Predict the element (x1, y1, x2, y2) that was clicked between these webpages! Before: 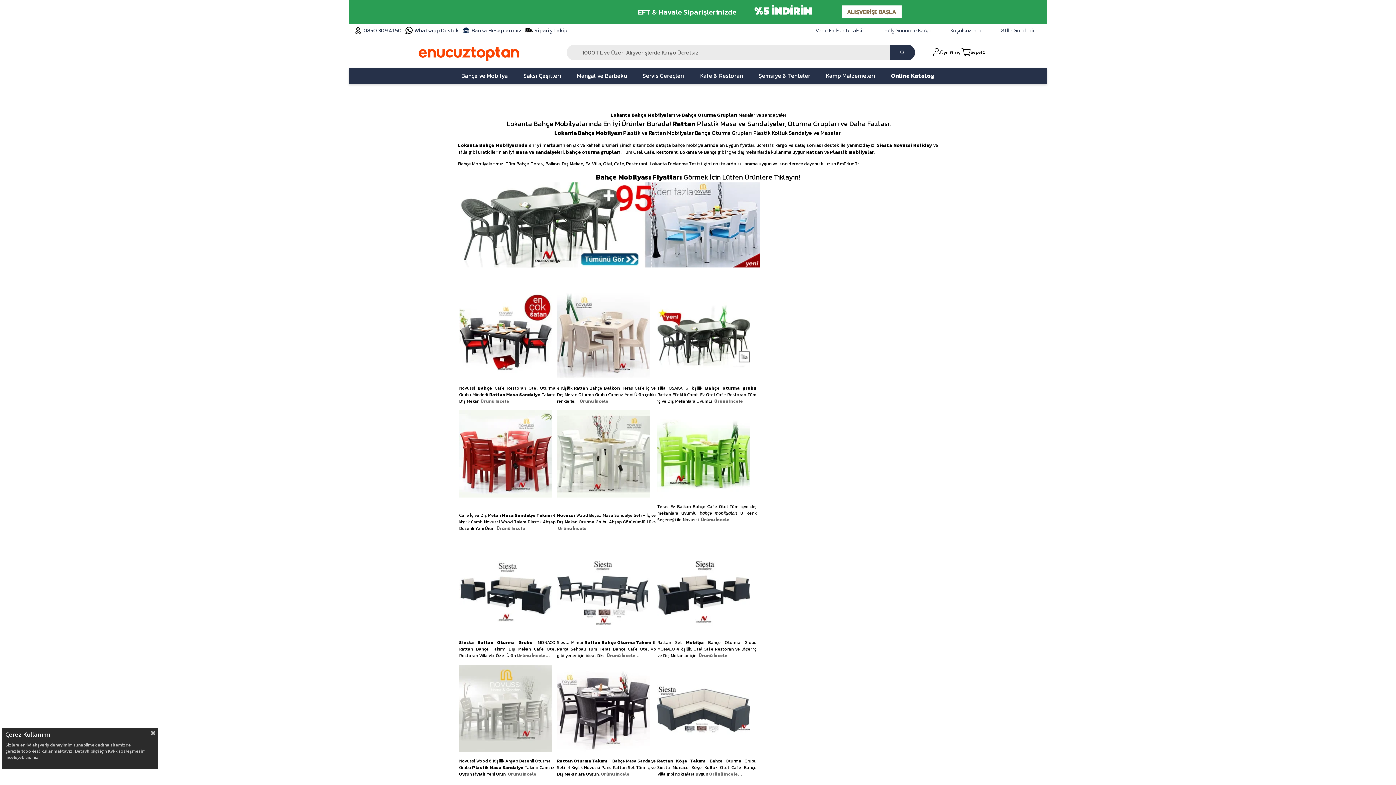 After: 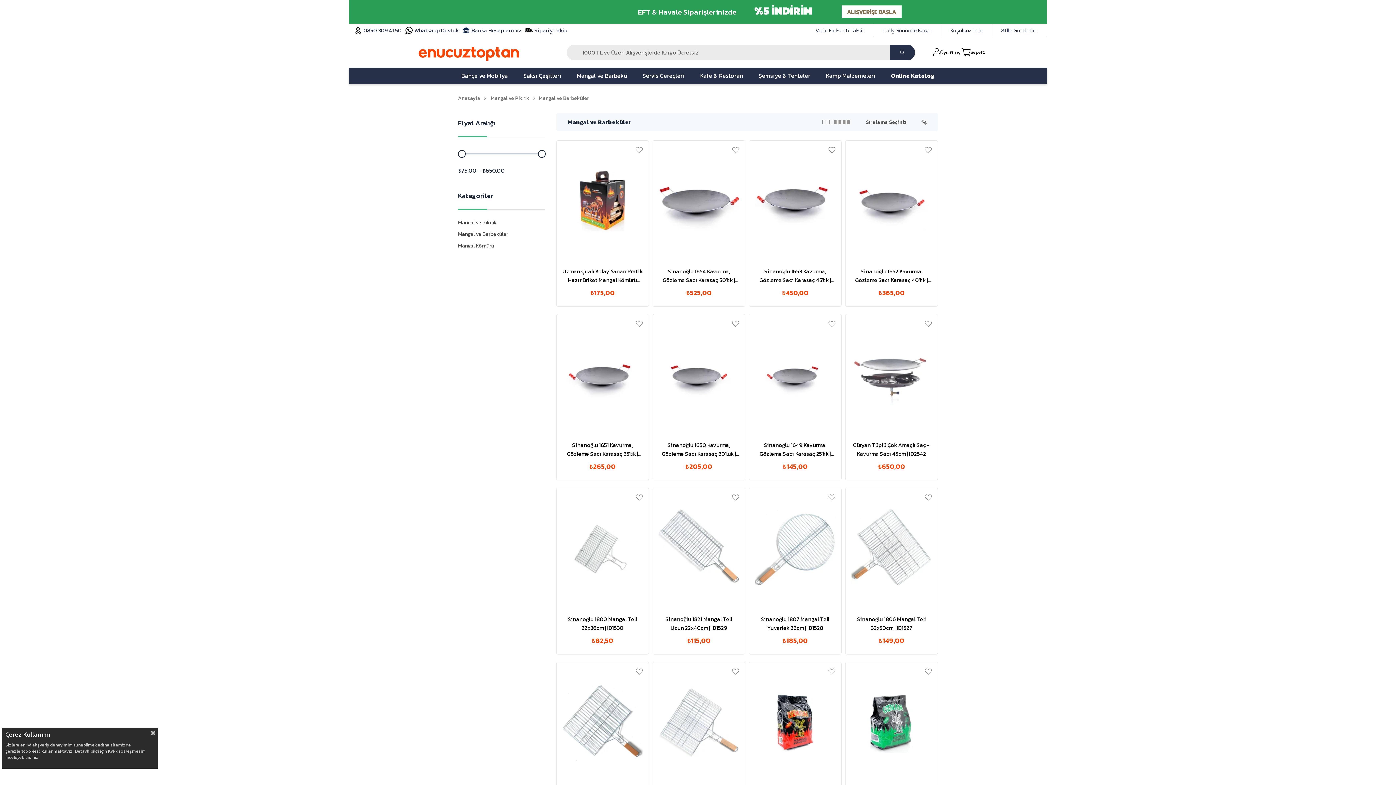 Action: label: Mangal ve Barbekü bbox: (573, 68, 630, 84)